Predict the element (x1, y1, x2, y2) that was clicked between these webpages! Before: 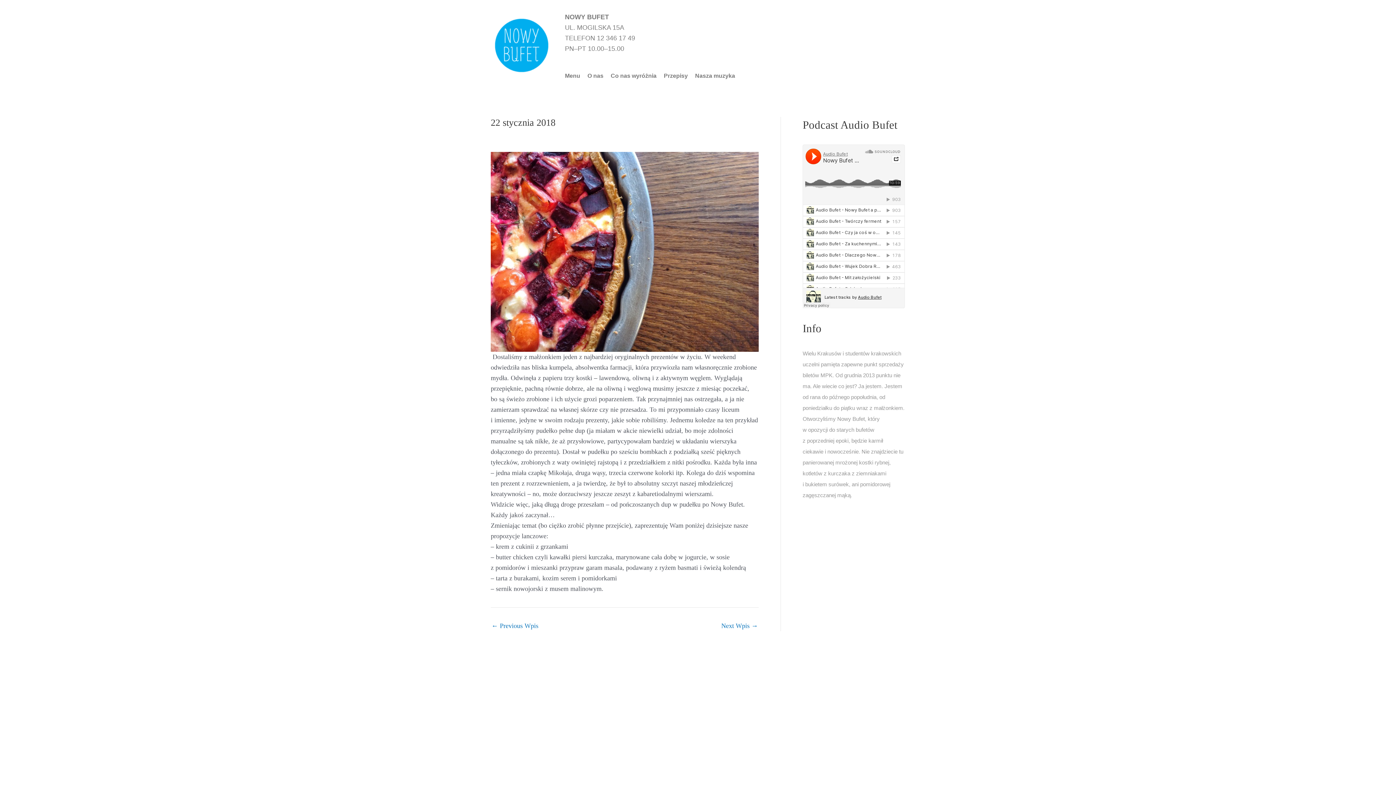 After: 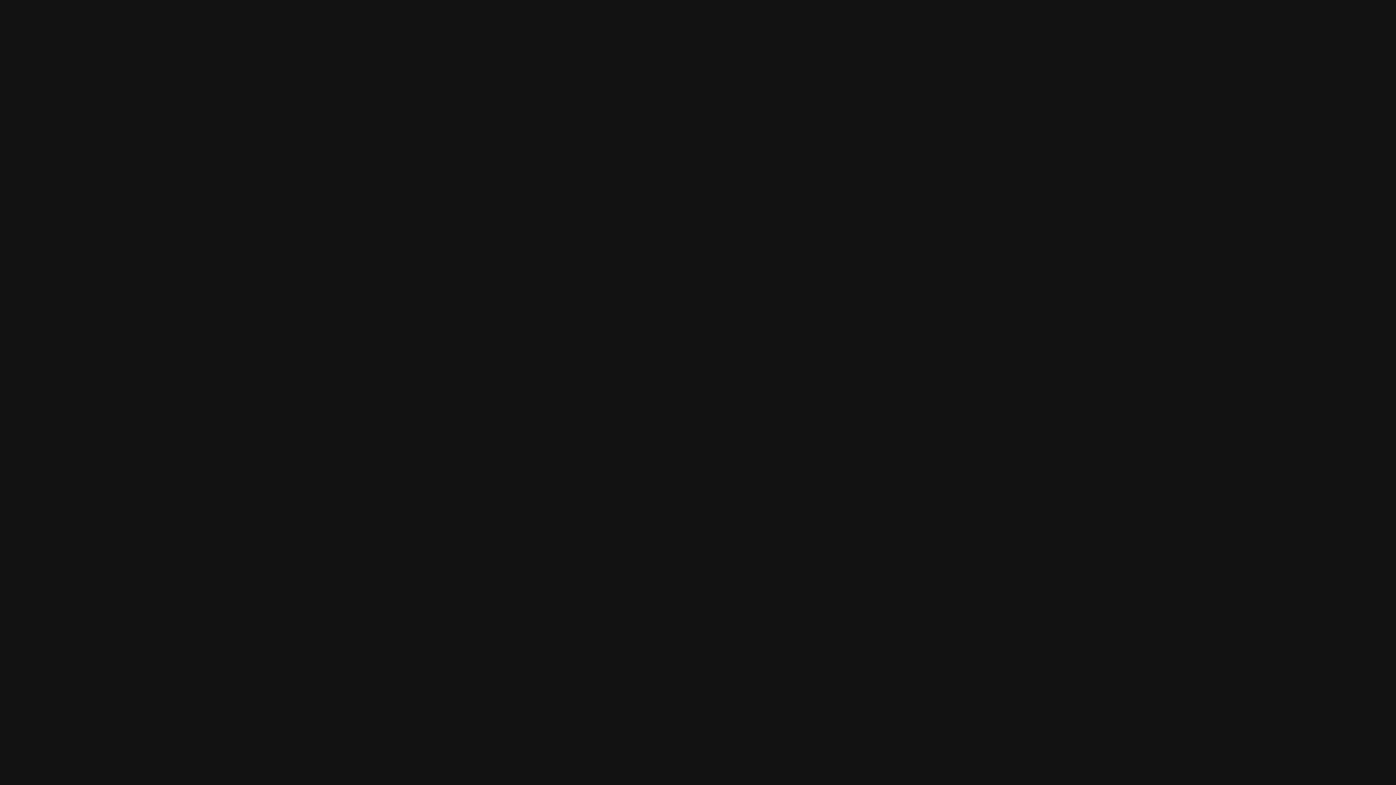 Action: label: Nasza muzyka bbox: (695, 73, 735, 78)